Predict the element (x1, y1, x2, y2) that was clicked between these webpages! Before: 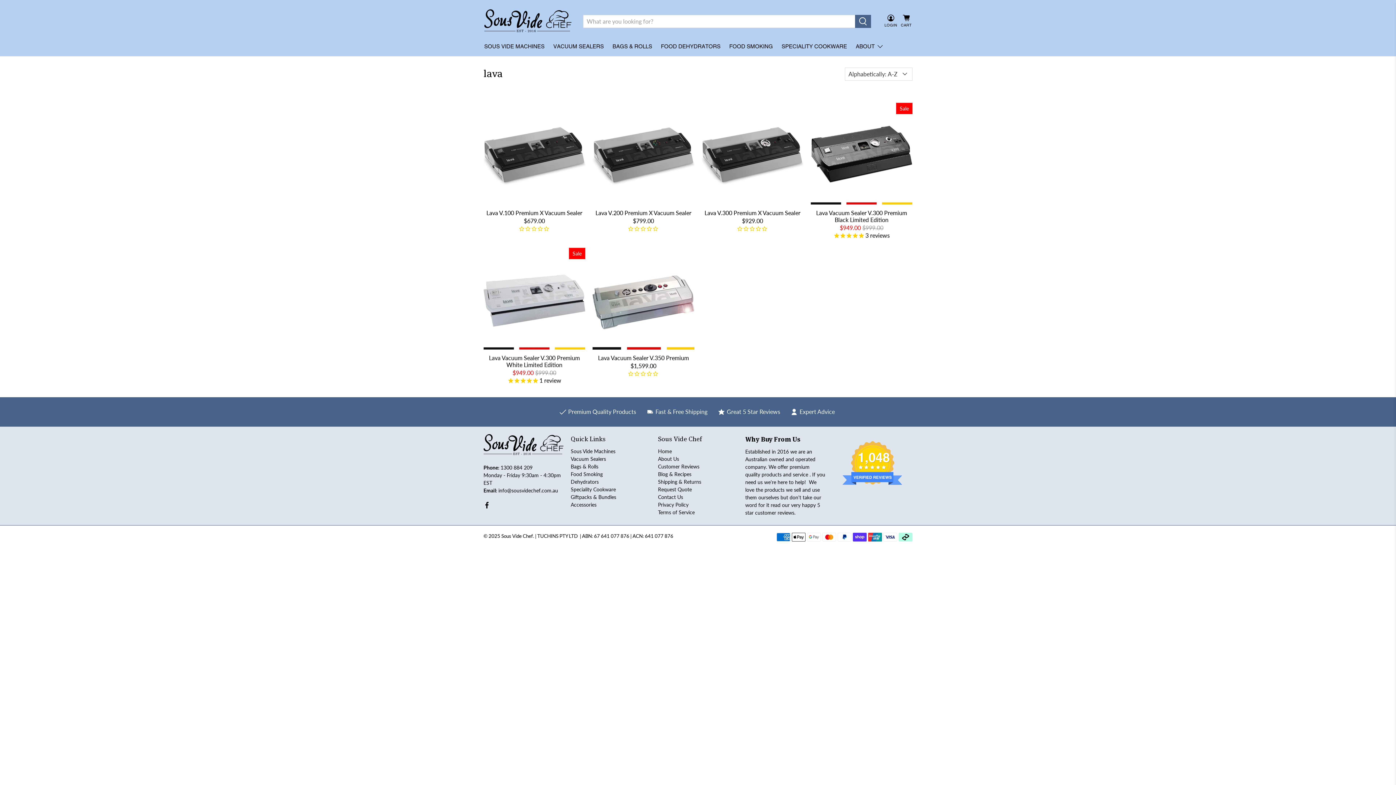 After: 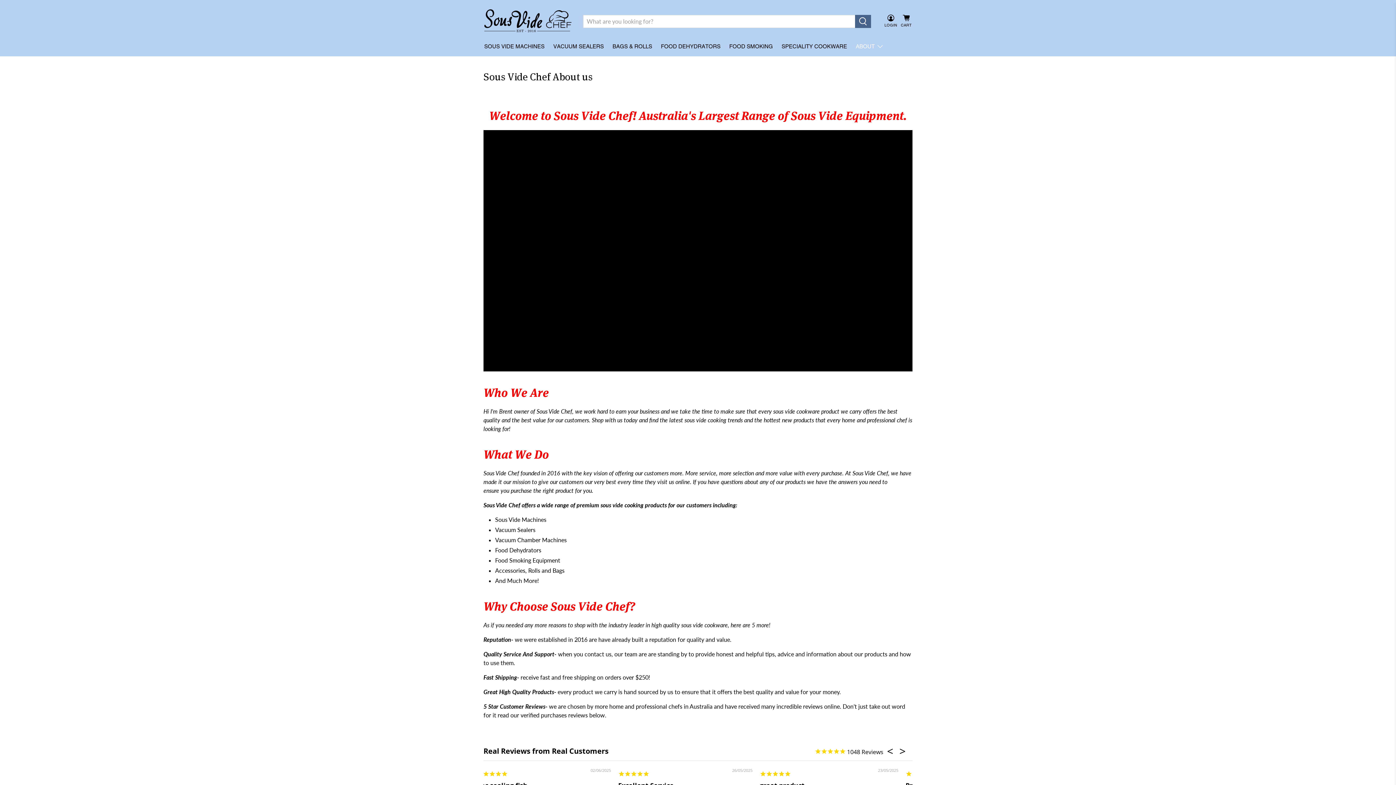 Action: bbox: (851, 36, 888, 56) label: ABOUT